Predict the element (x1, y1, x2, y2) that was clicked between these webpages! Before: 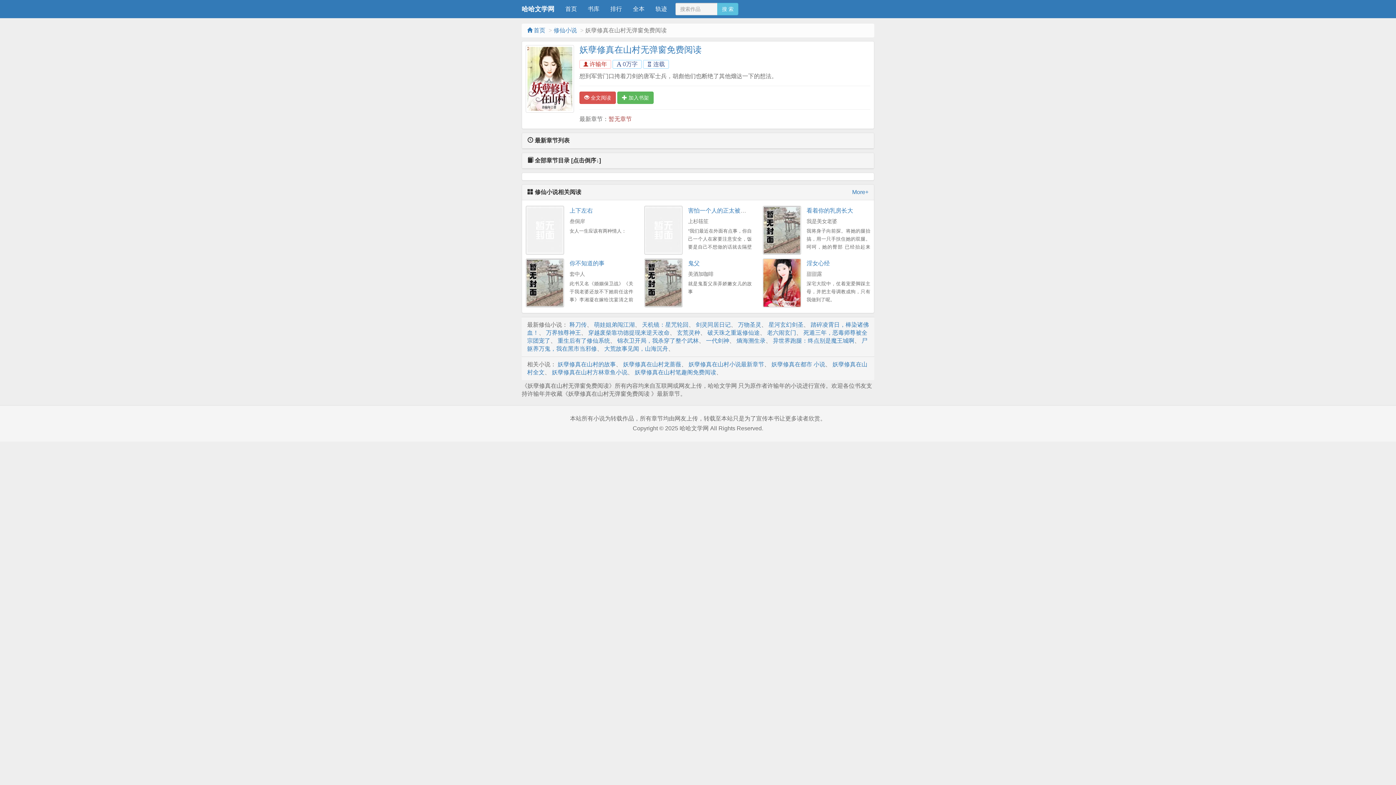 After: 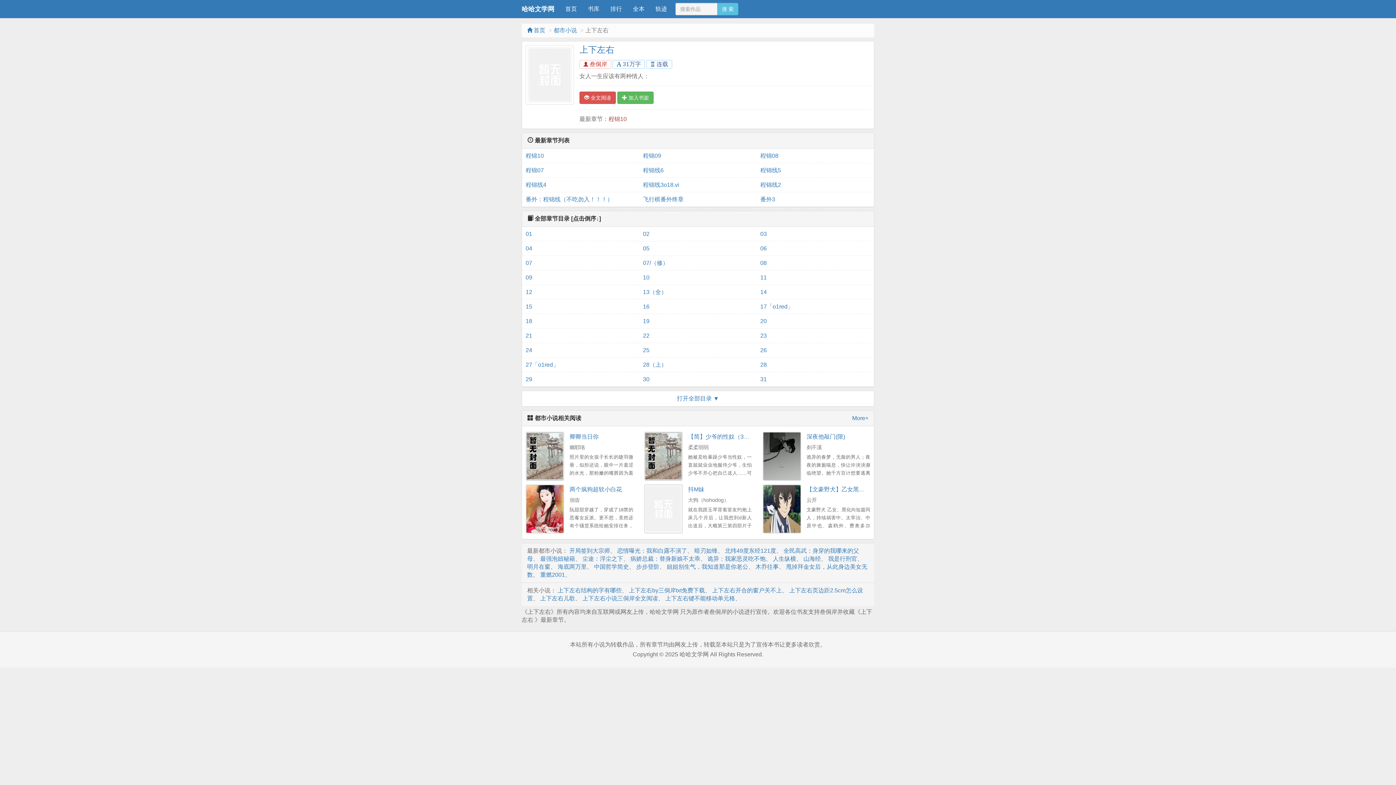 Action: bbox: (525, 205, 564, 254)